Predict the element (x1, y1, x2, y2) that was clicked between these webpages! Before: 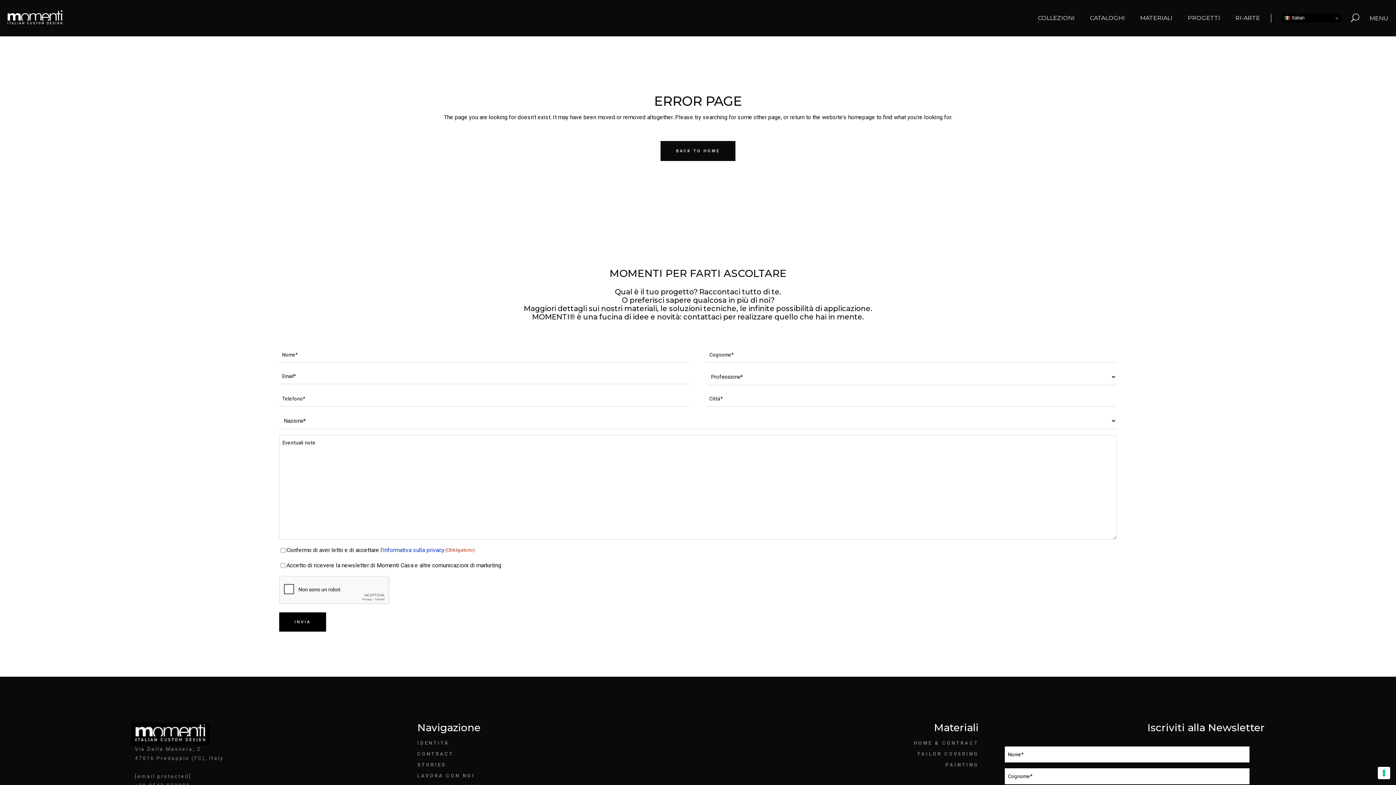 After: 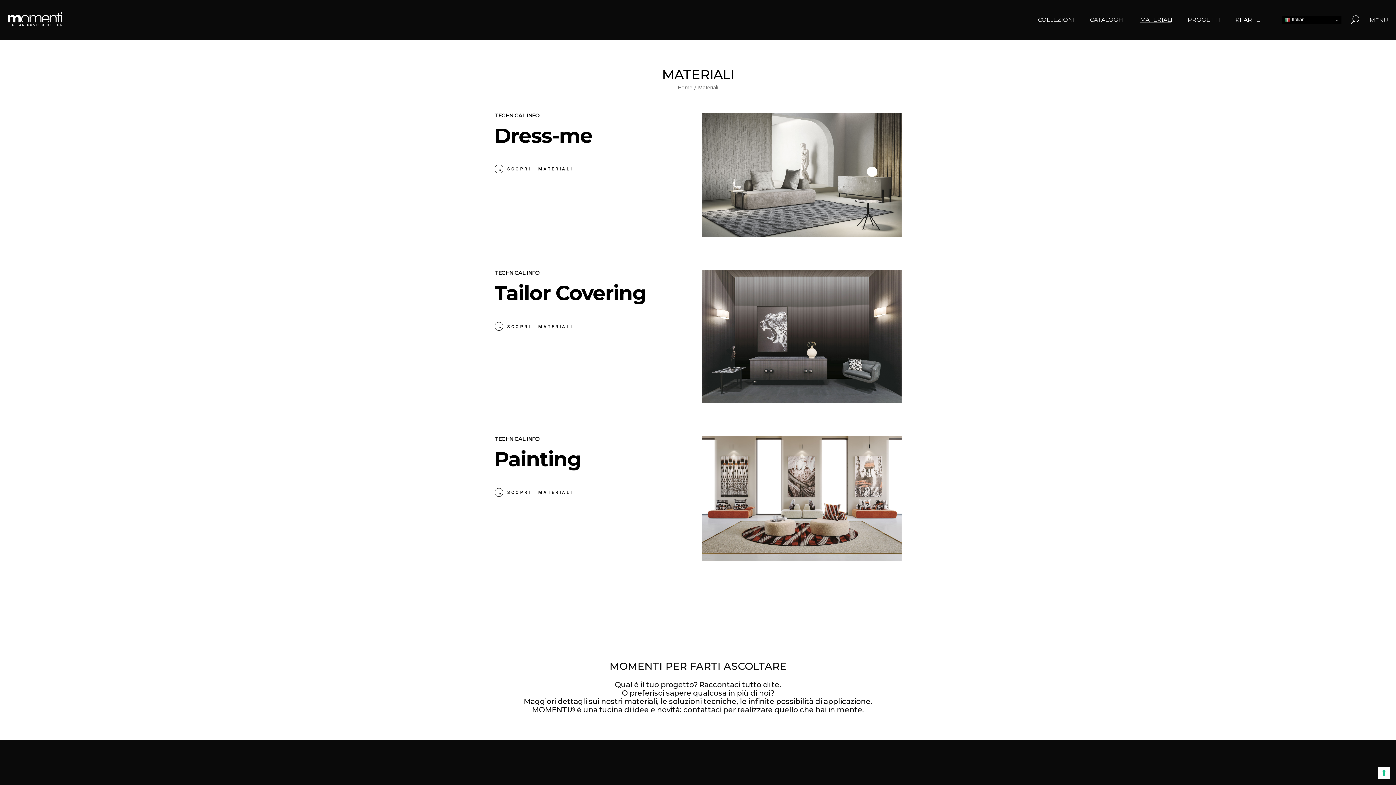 Action: bbox: (1140, 13, 1172, 22) label: MATERIALI